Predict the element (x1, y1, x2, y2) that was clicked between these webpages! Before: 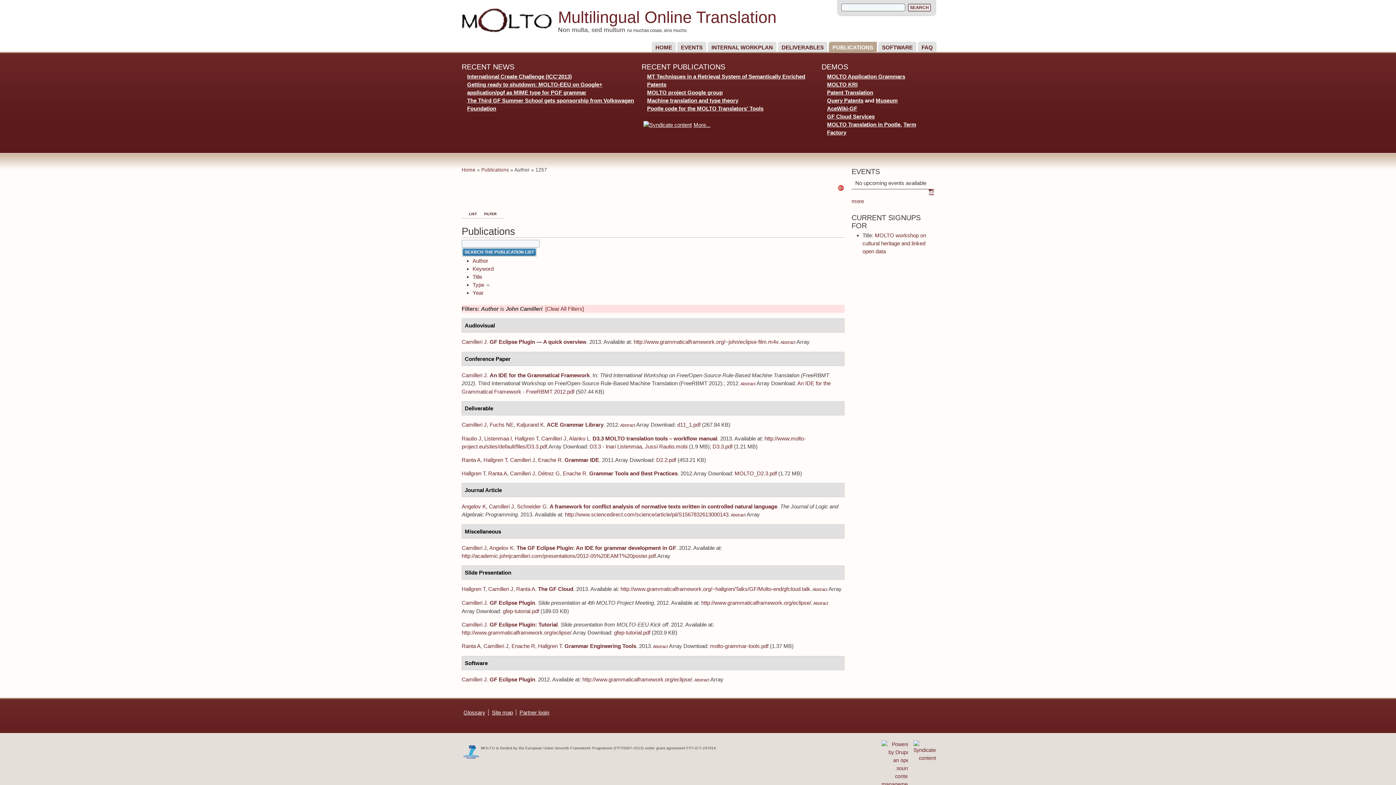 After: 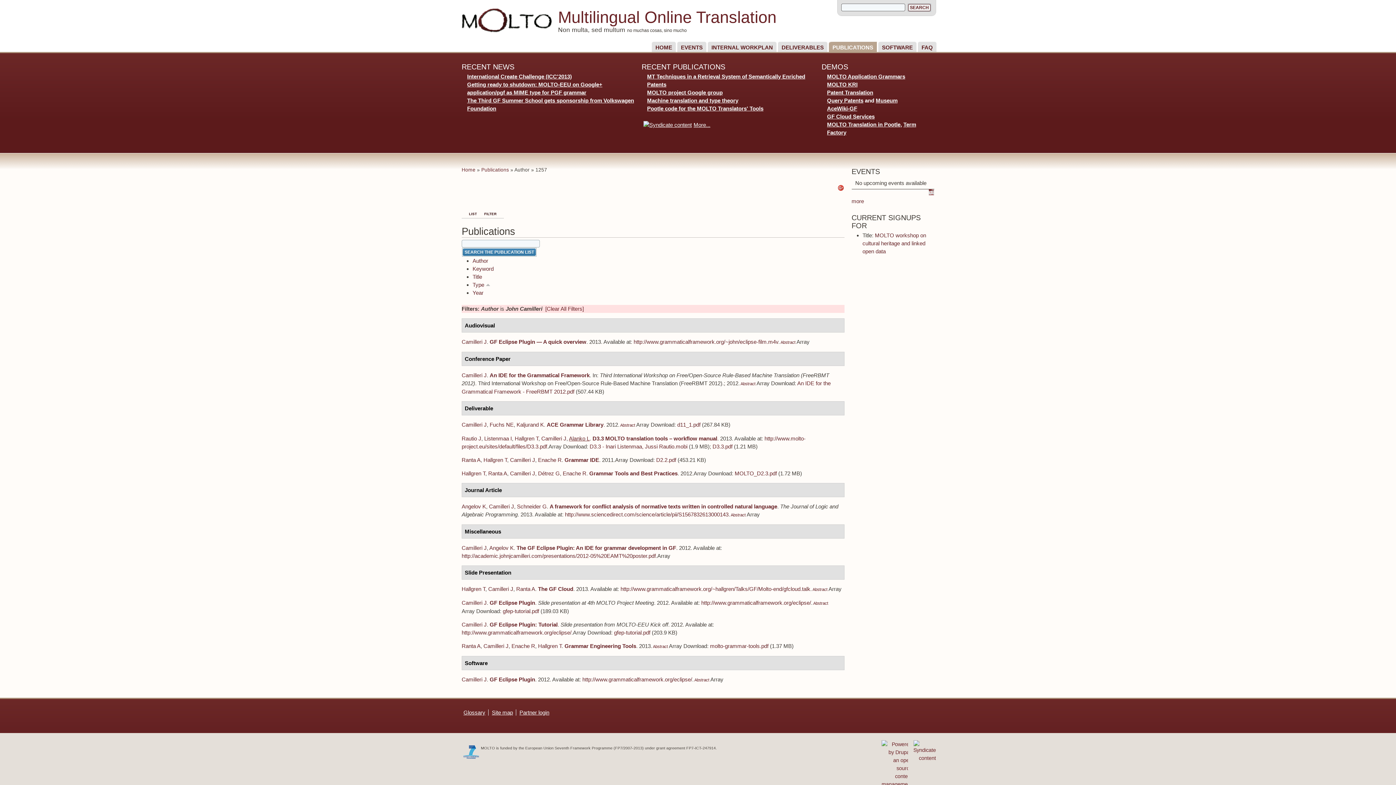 Action: bbox: (569, 435, 589, 441) label: Alanko L